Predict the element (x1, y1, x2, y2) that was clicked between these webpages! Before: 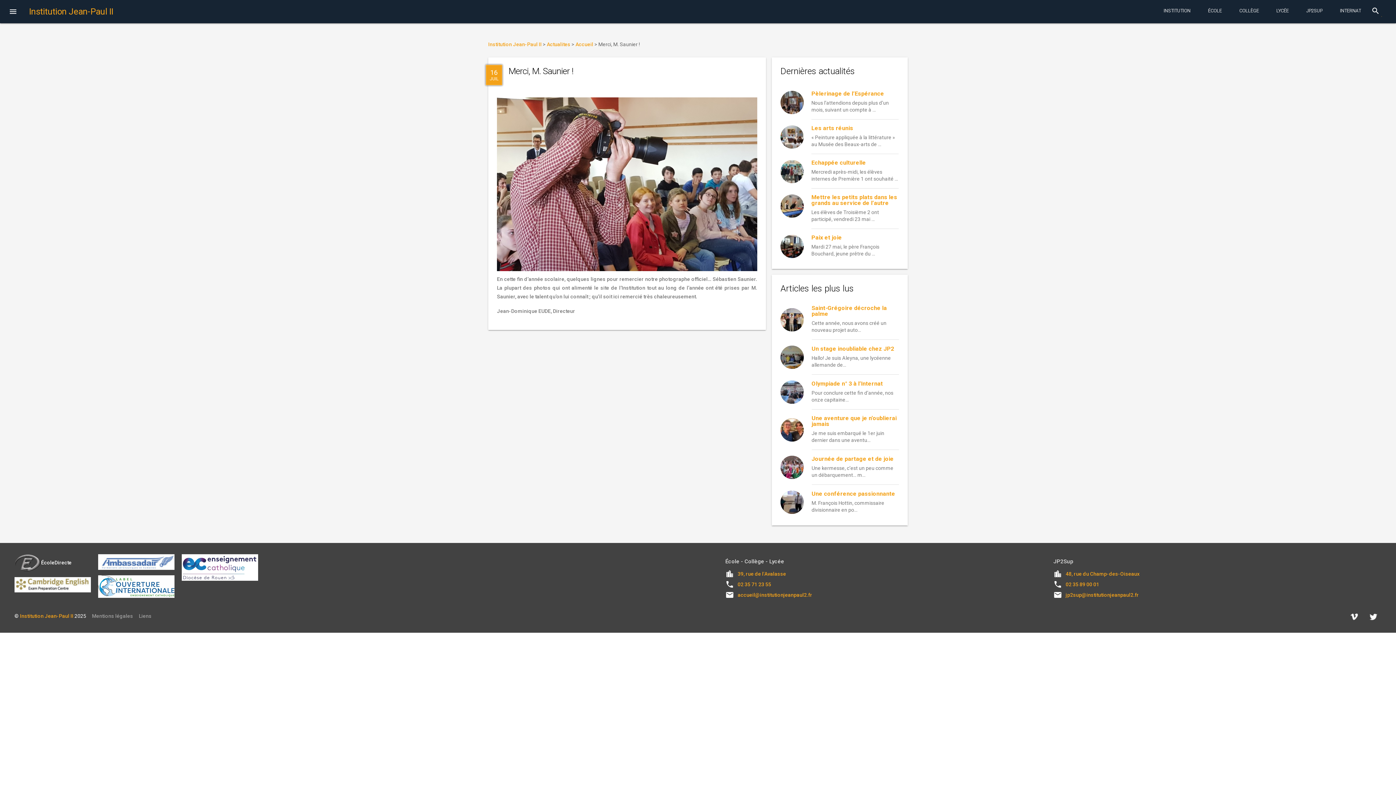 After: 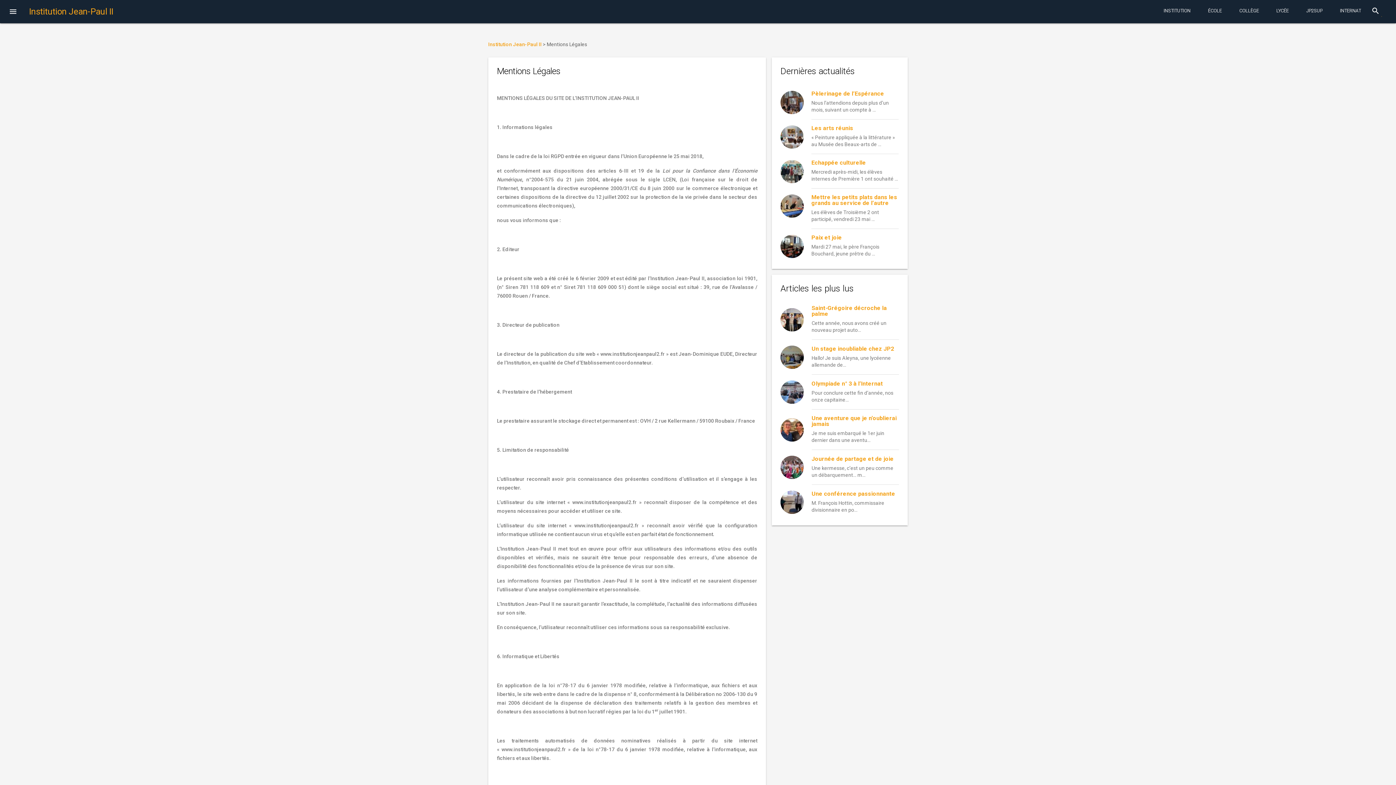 Action: bbox: (92, 613, 133, 619) label: Mentions légales